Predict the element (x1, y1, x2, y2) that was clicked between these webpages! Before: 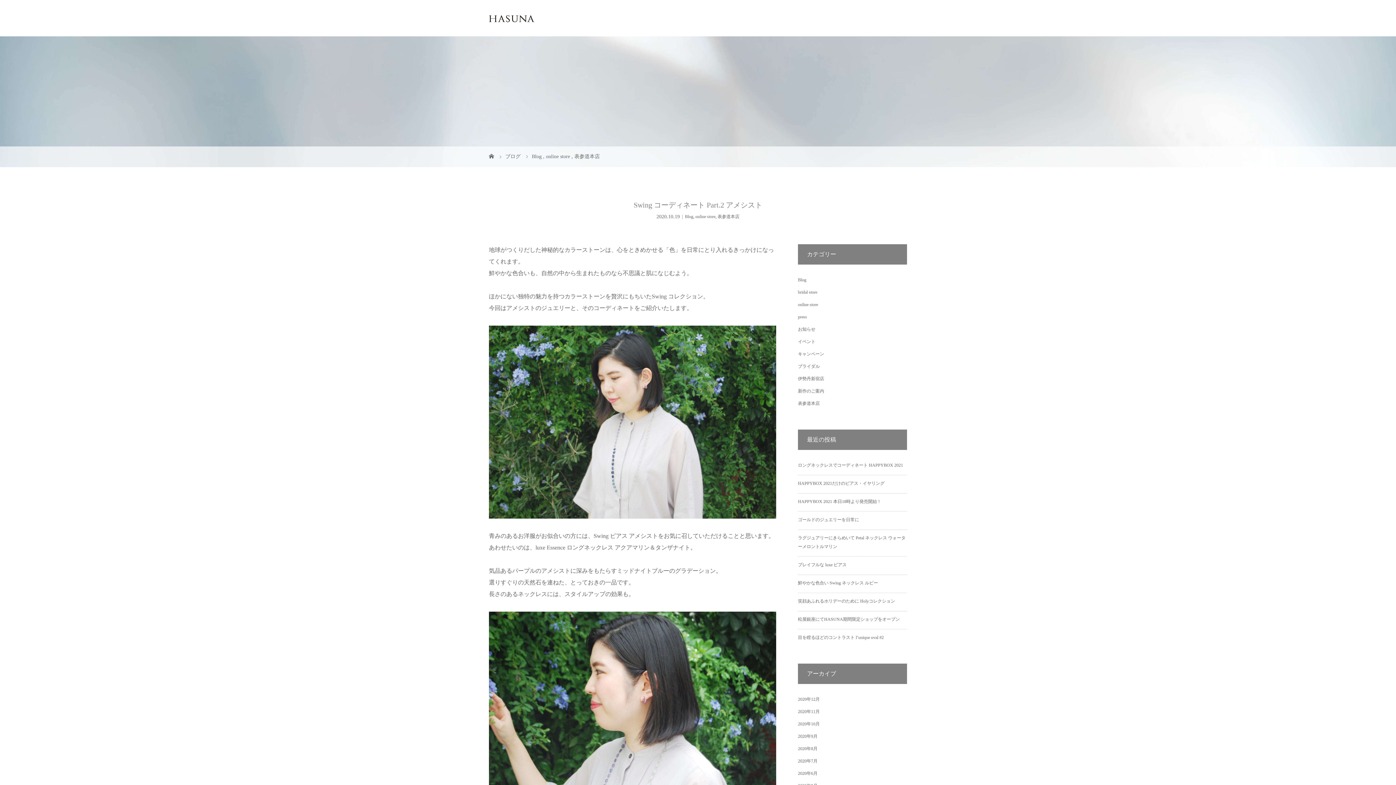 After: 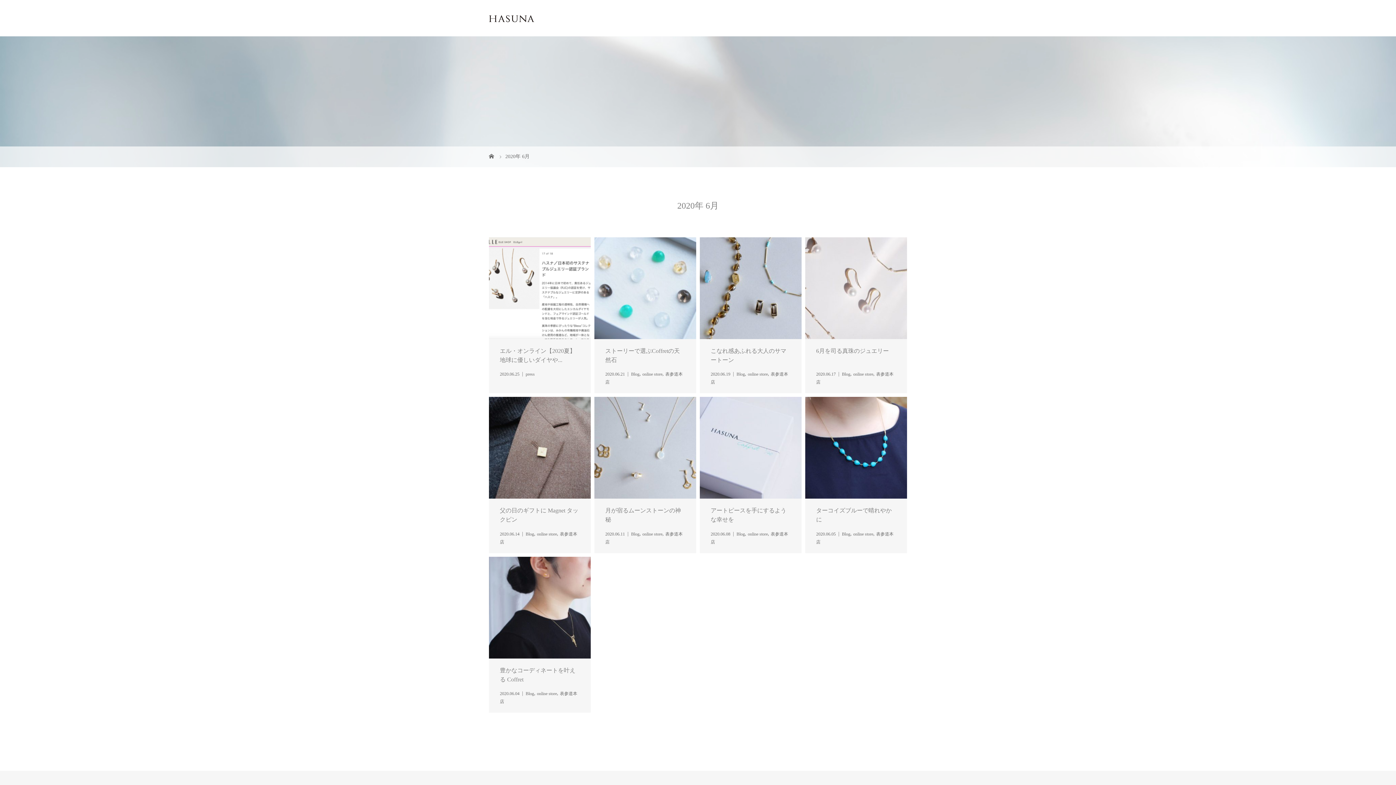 Action: label: 2020年6月 bbox: (798, 771, 817, 776)